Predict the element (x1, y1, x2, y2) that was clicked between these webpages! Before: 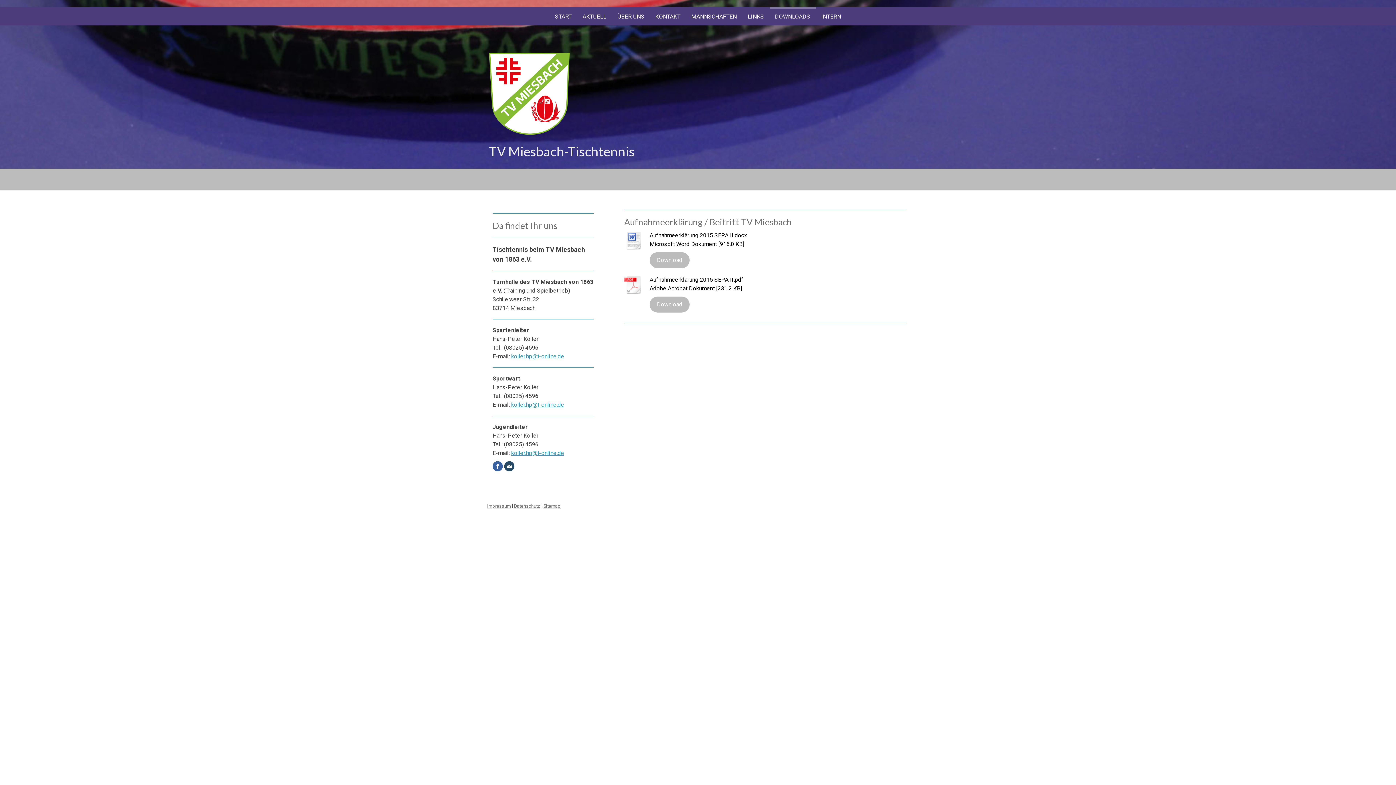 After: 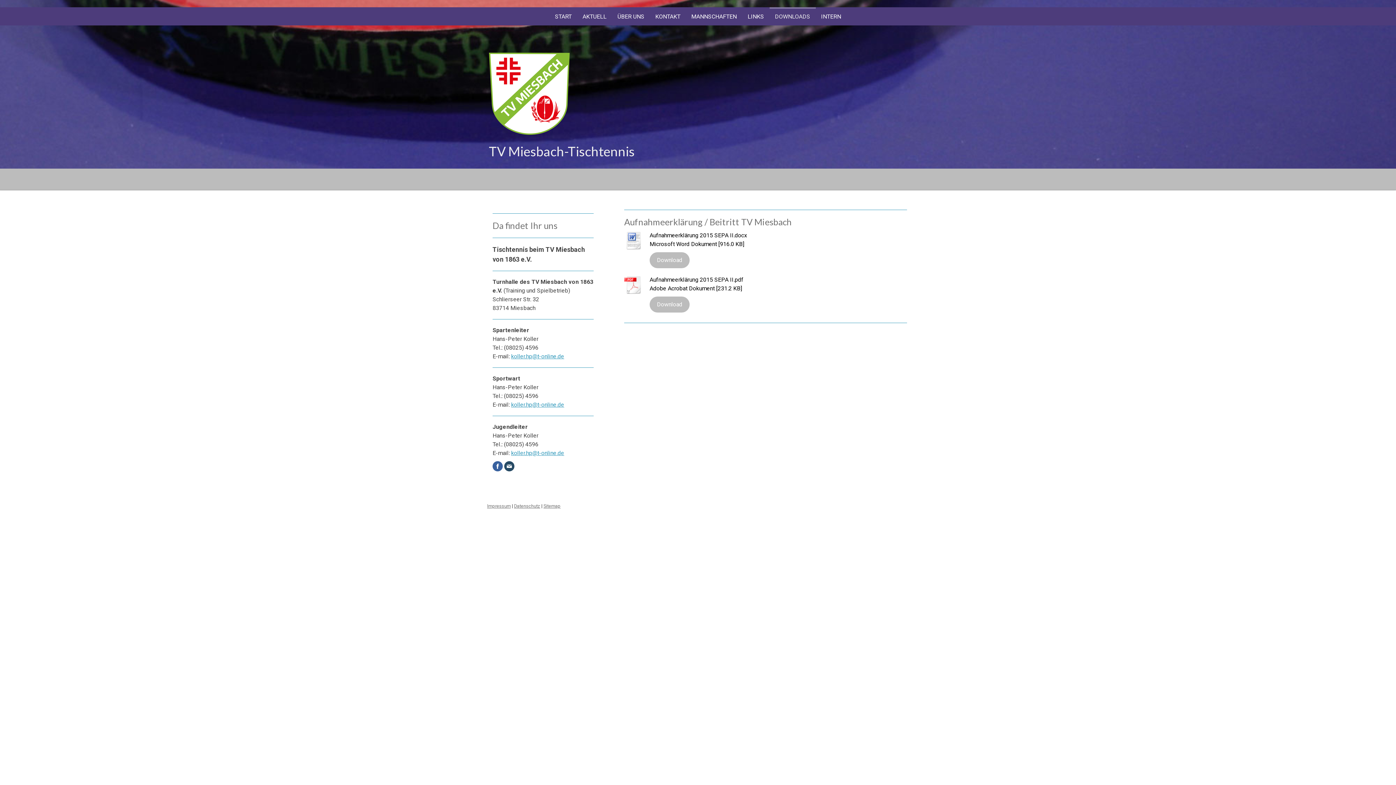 Action: bbox: (624, 231, 642, 252)